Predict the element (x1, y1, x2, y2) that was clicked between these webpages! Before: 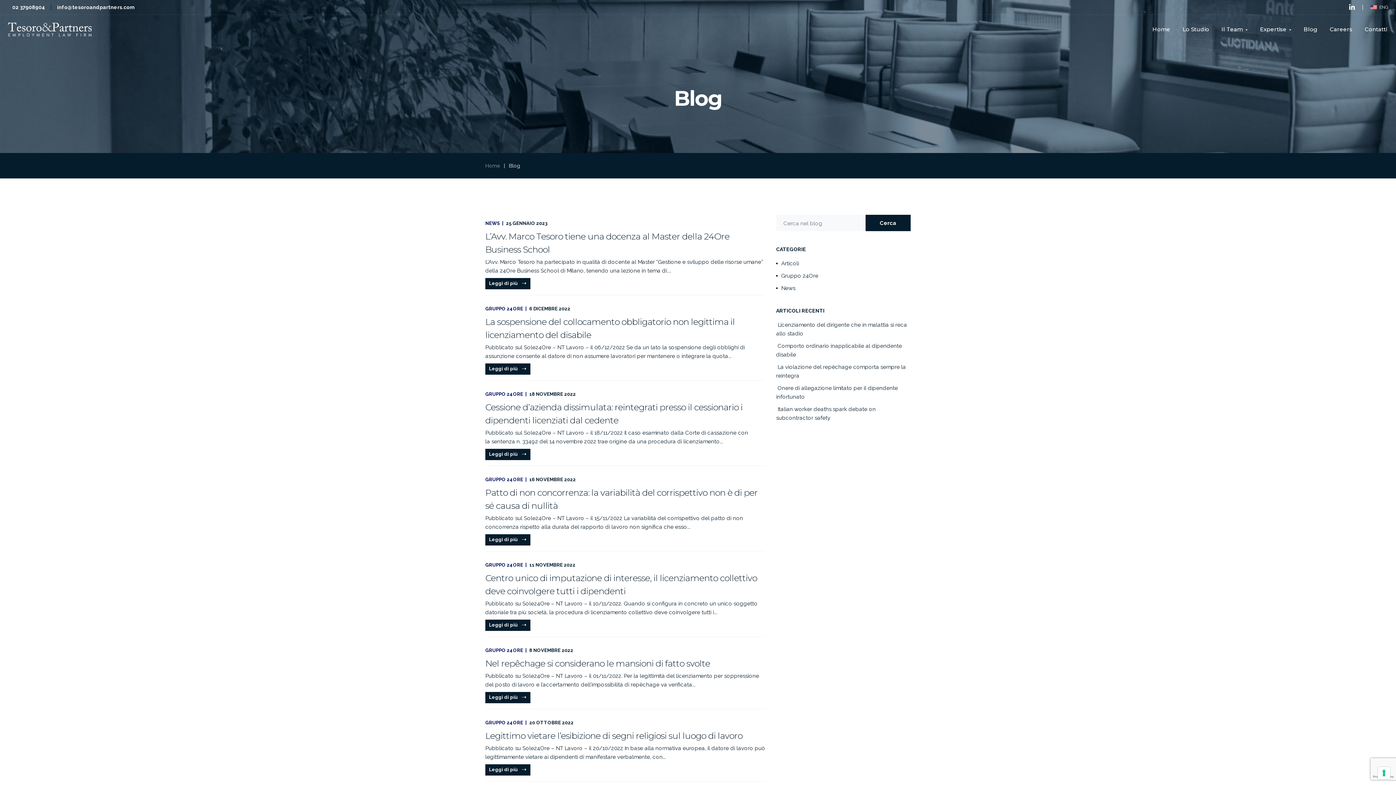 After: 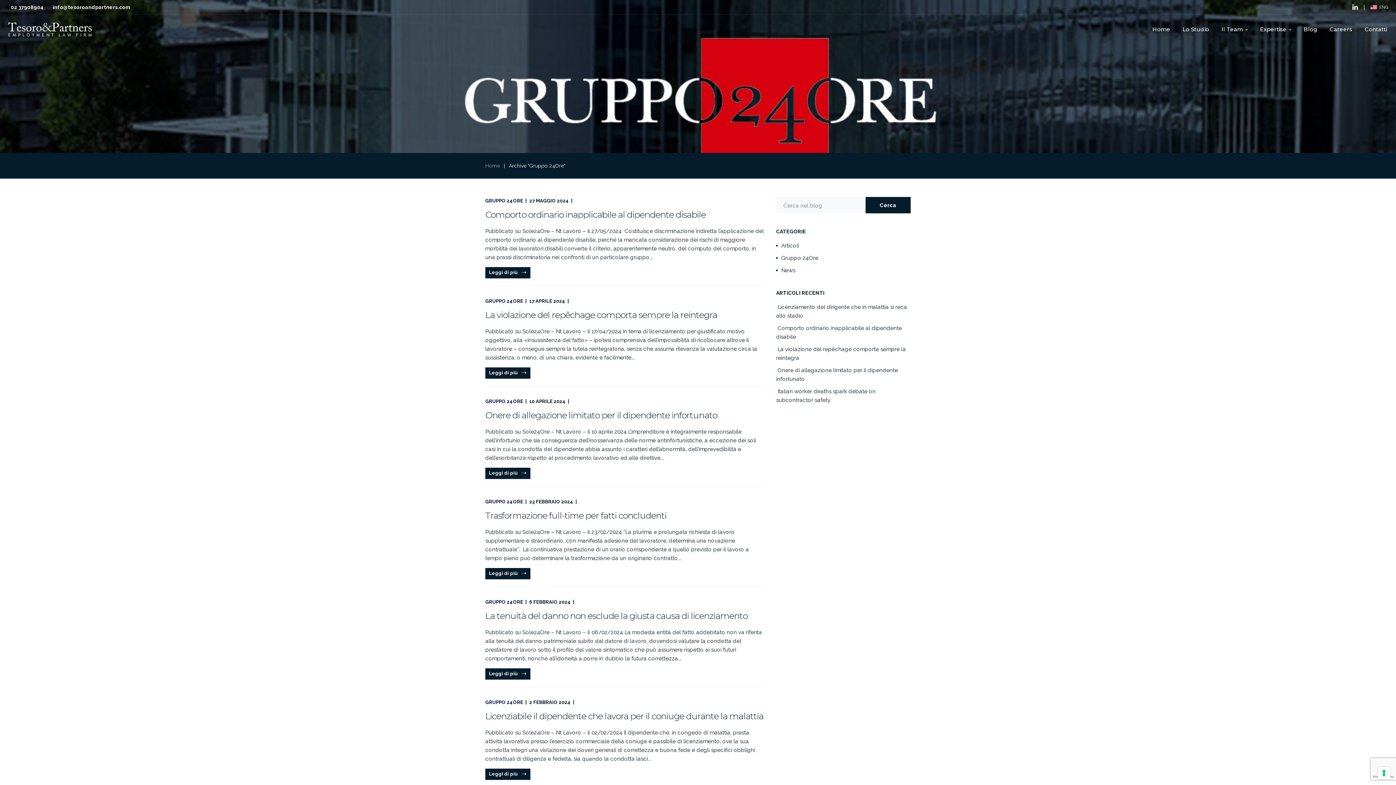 Action: label: GRUPPO 24ORE bbox: (485, 476, 523, 483)